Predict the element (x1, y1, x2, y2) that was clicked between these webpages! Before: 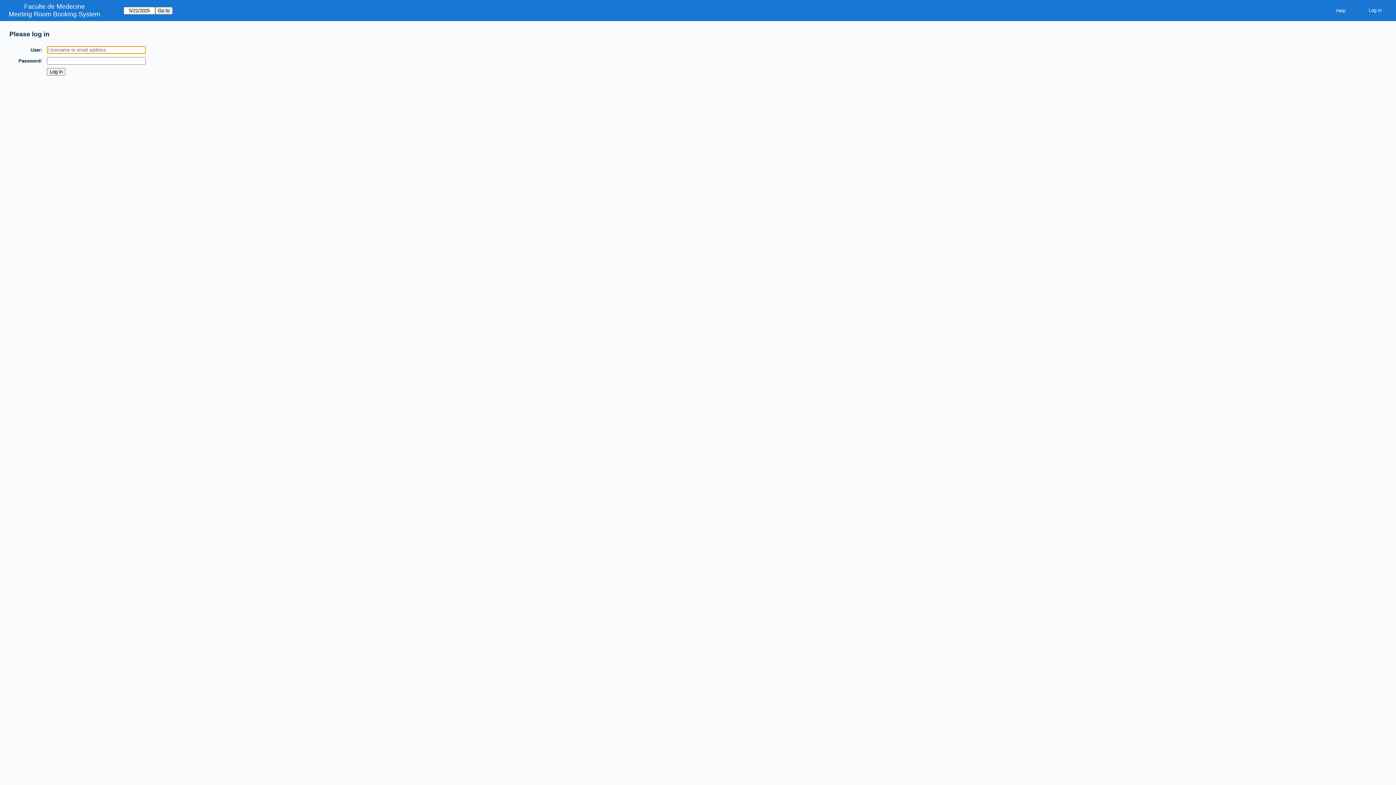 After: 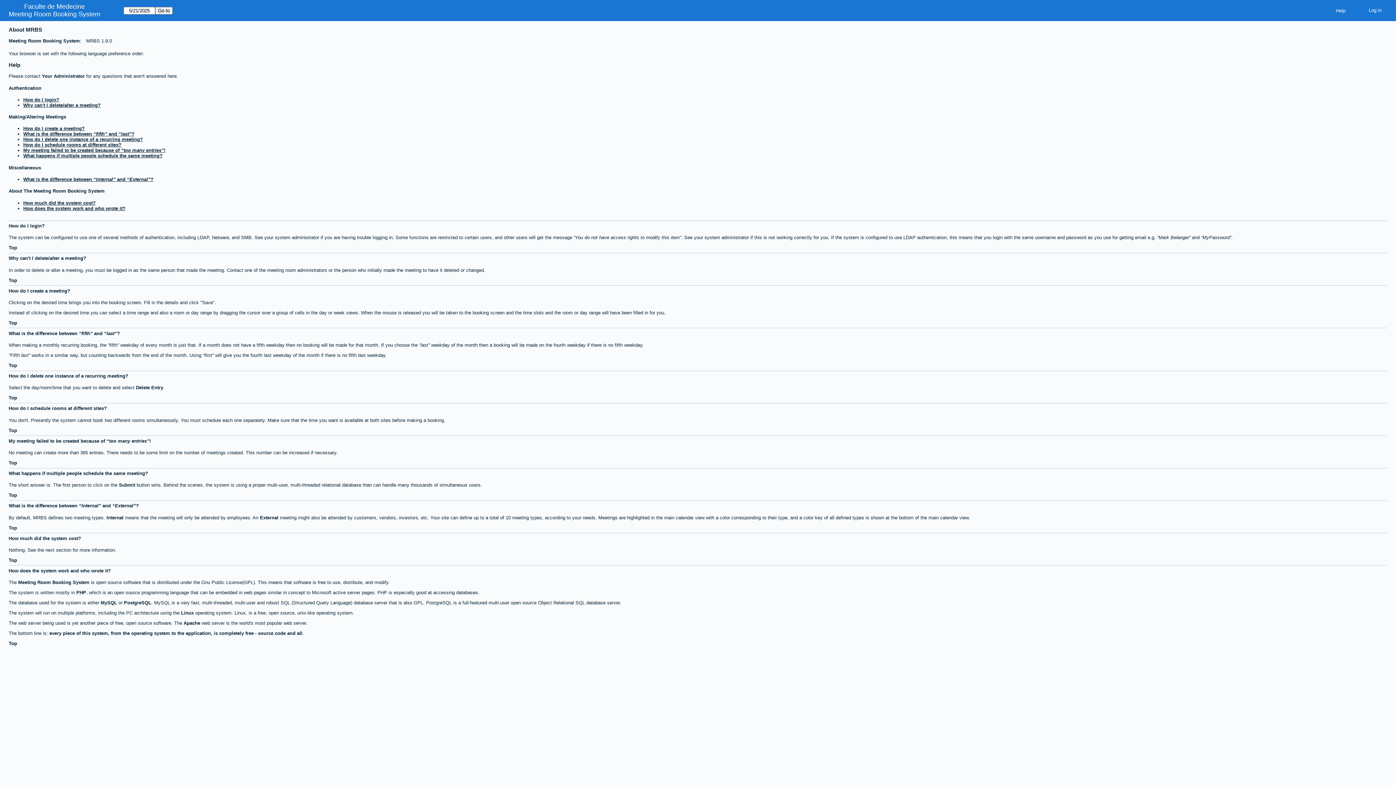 Action: bbox: (1330, 5, 1351, 15) label: Help